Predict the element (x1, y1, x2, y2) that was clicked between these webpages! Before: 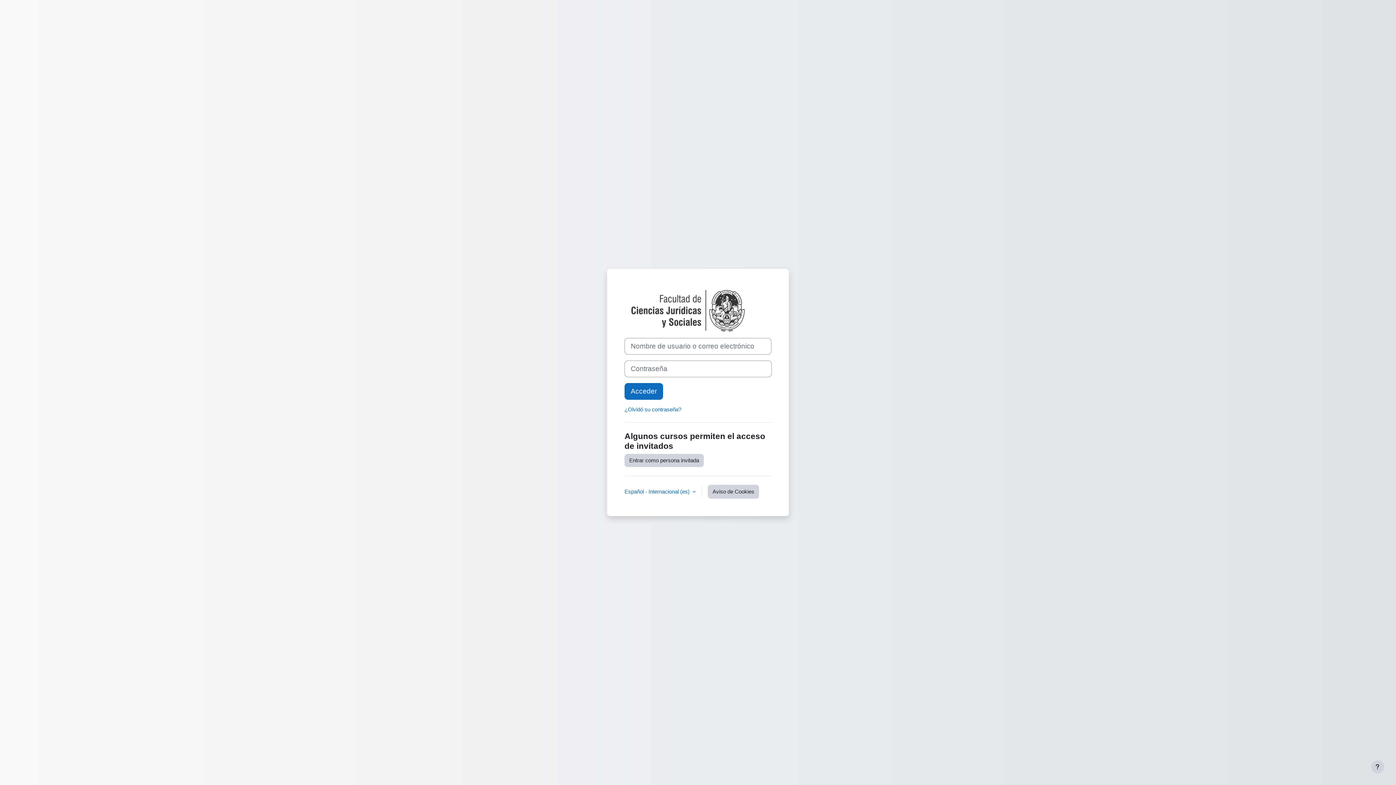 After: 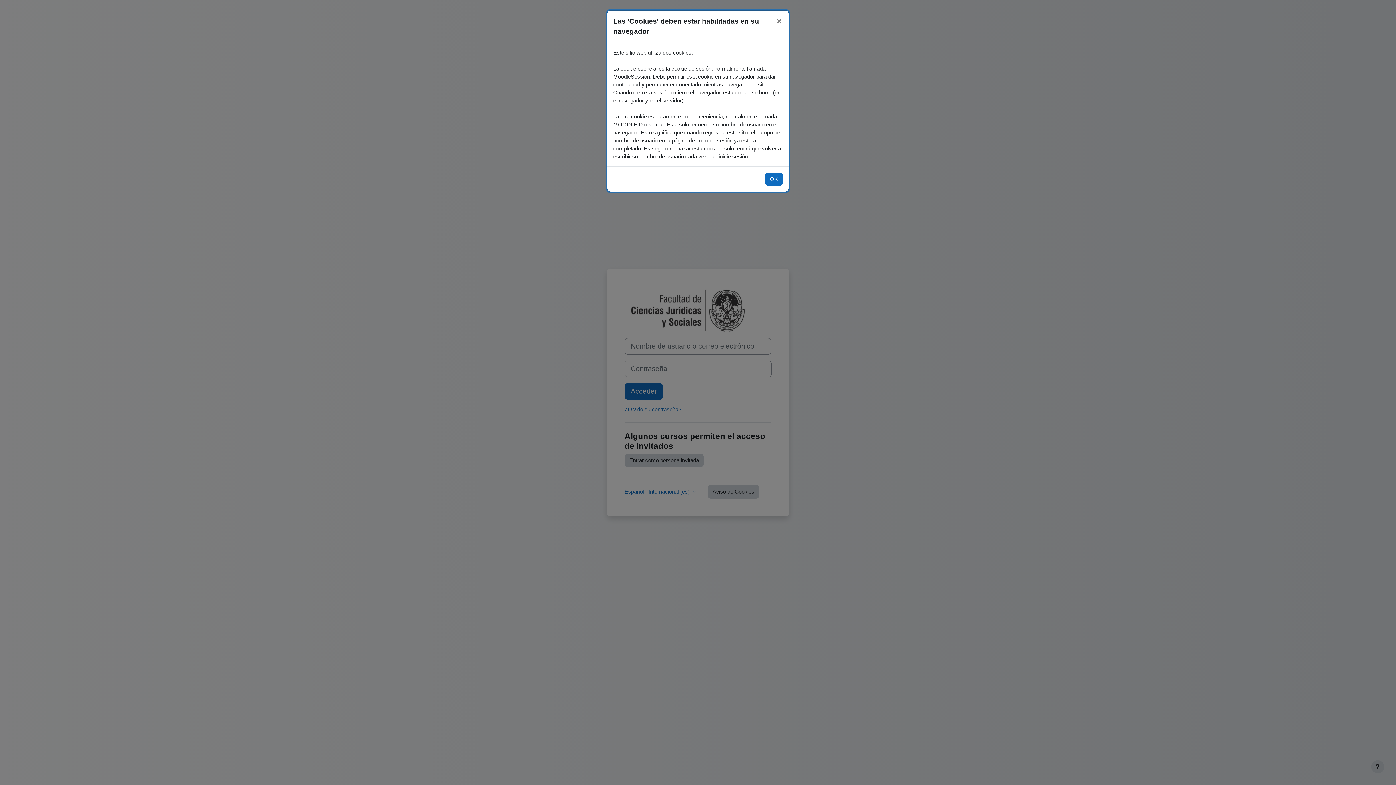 Action: label: Aviso de Cookies bbox: (708, 485, 759, 499)